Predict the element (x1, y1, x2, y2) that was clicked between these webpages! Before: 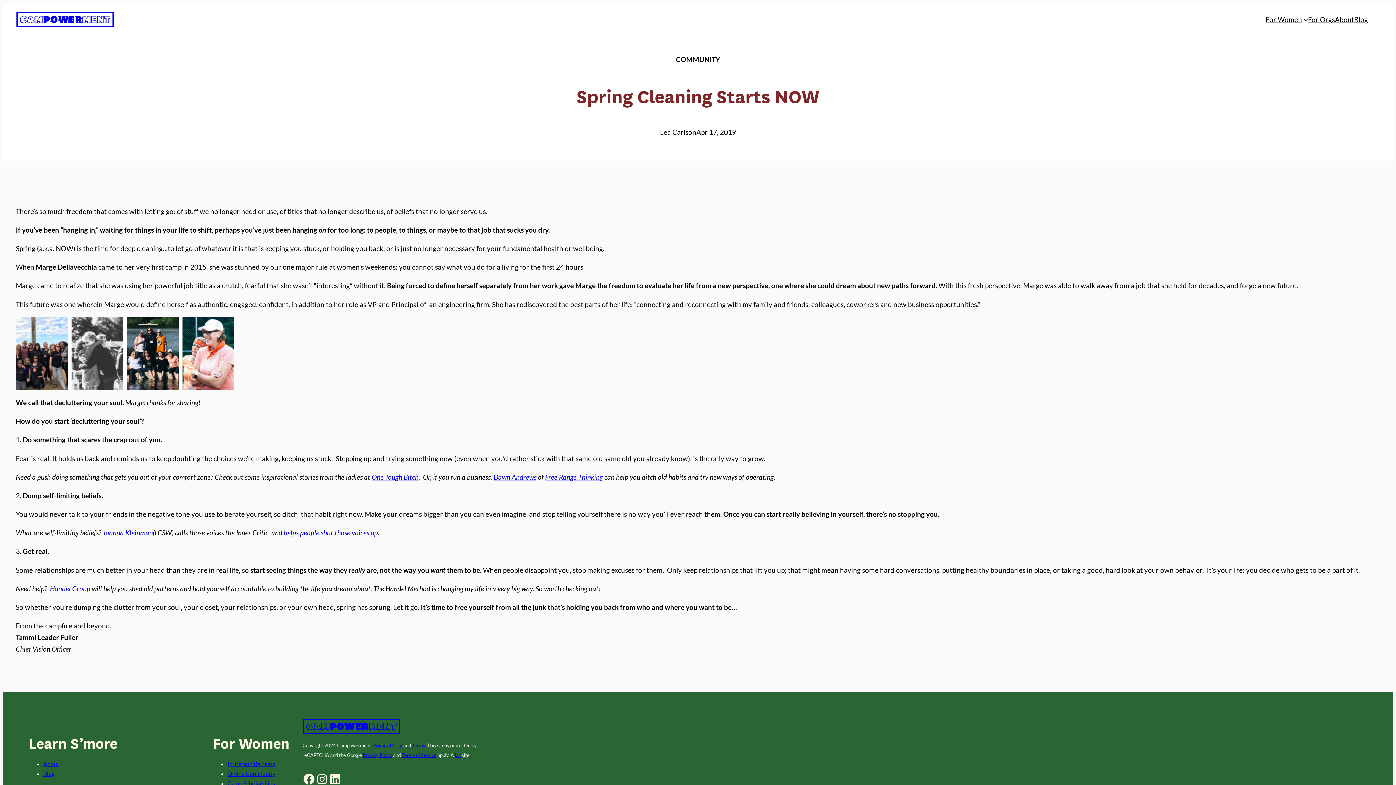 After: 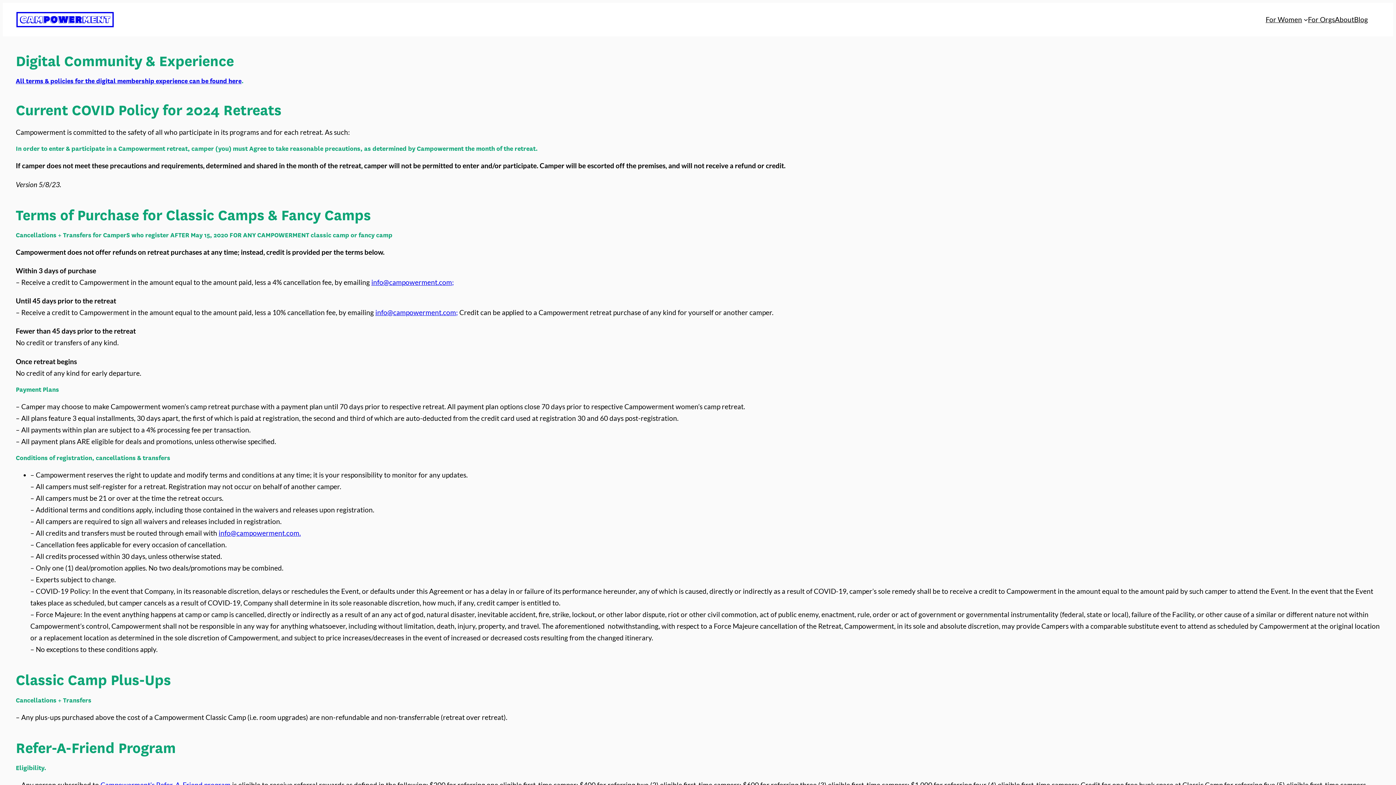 Action: label: Terms bbox: (412, 742, 425, 748)